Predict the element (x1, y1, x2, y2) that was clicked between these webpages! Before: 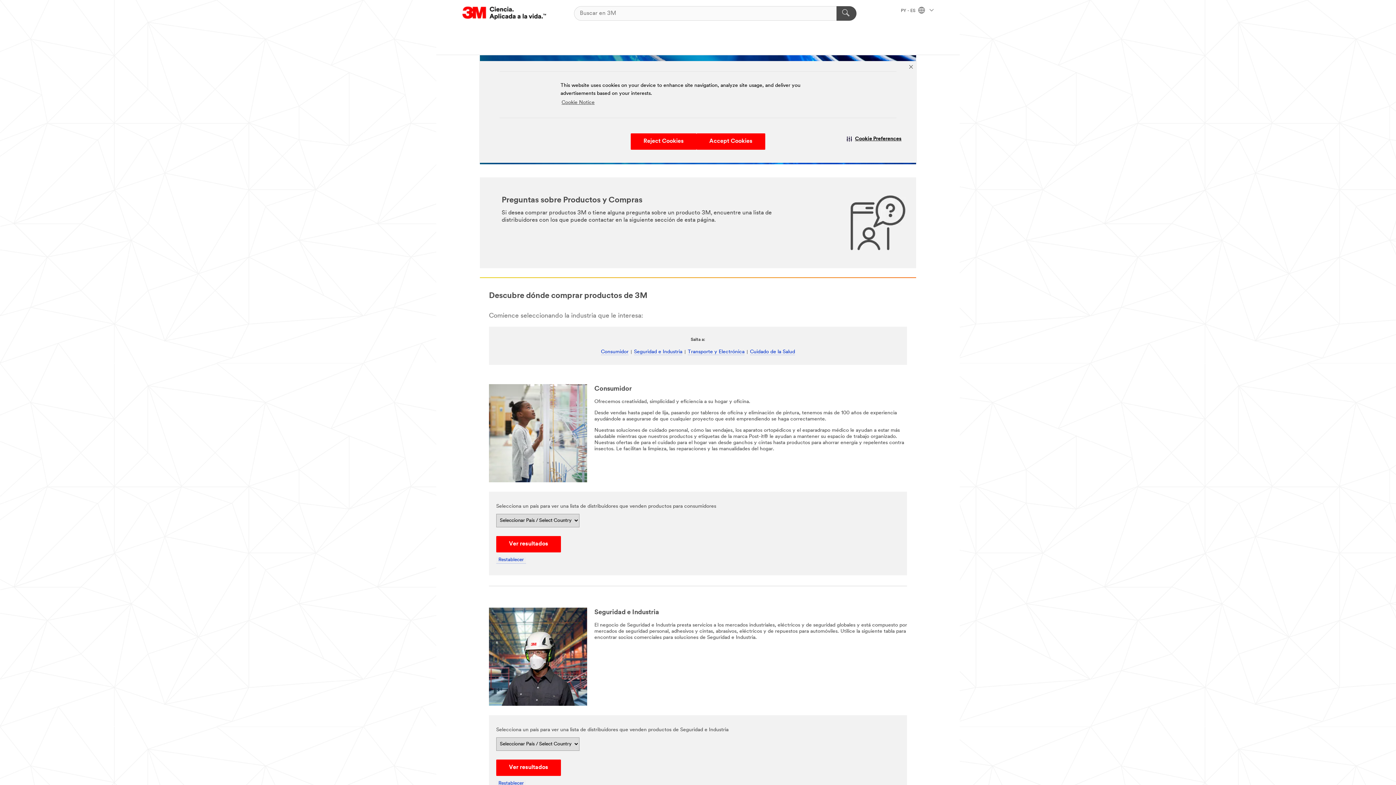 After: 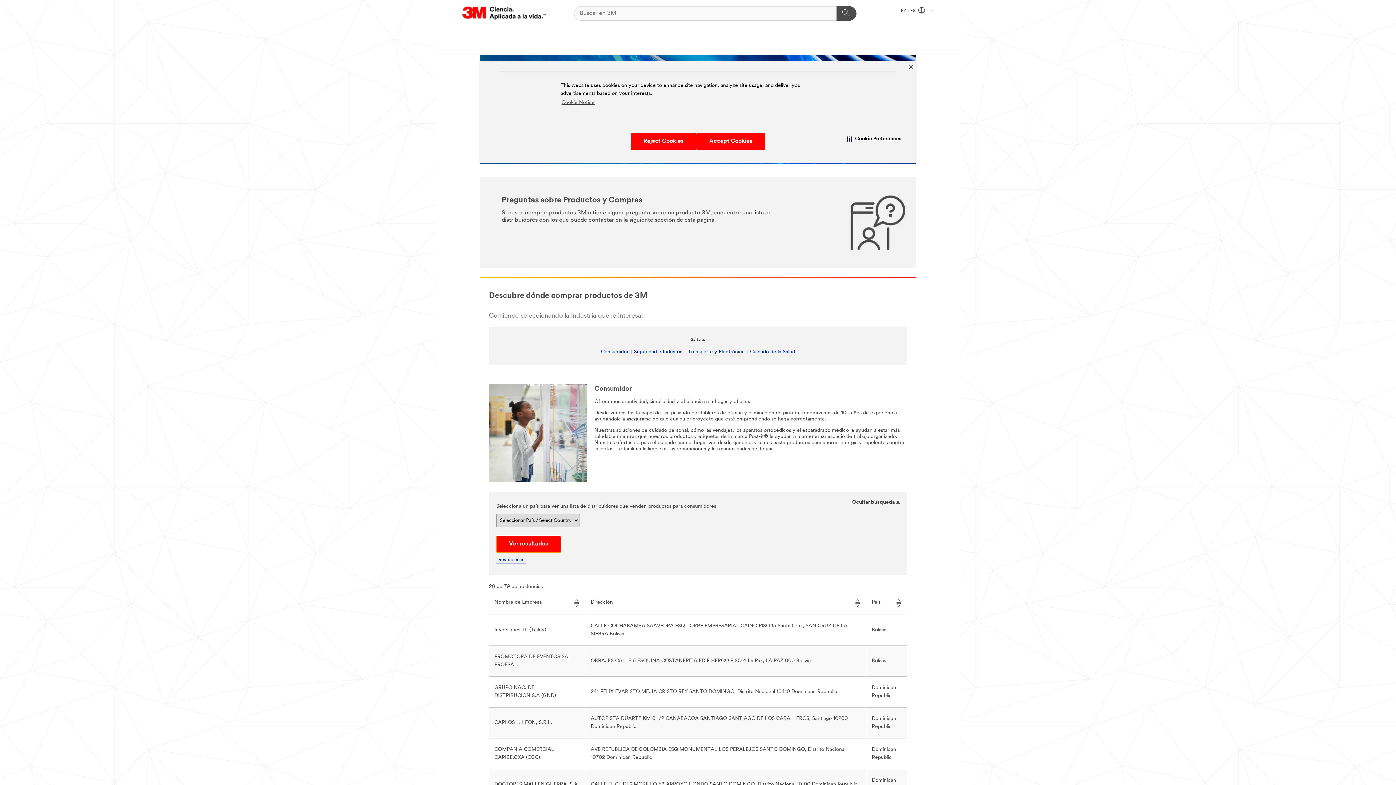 Action: label: Ver resultados bbox: (496, 536, 561, 552)